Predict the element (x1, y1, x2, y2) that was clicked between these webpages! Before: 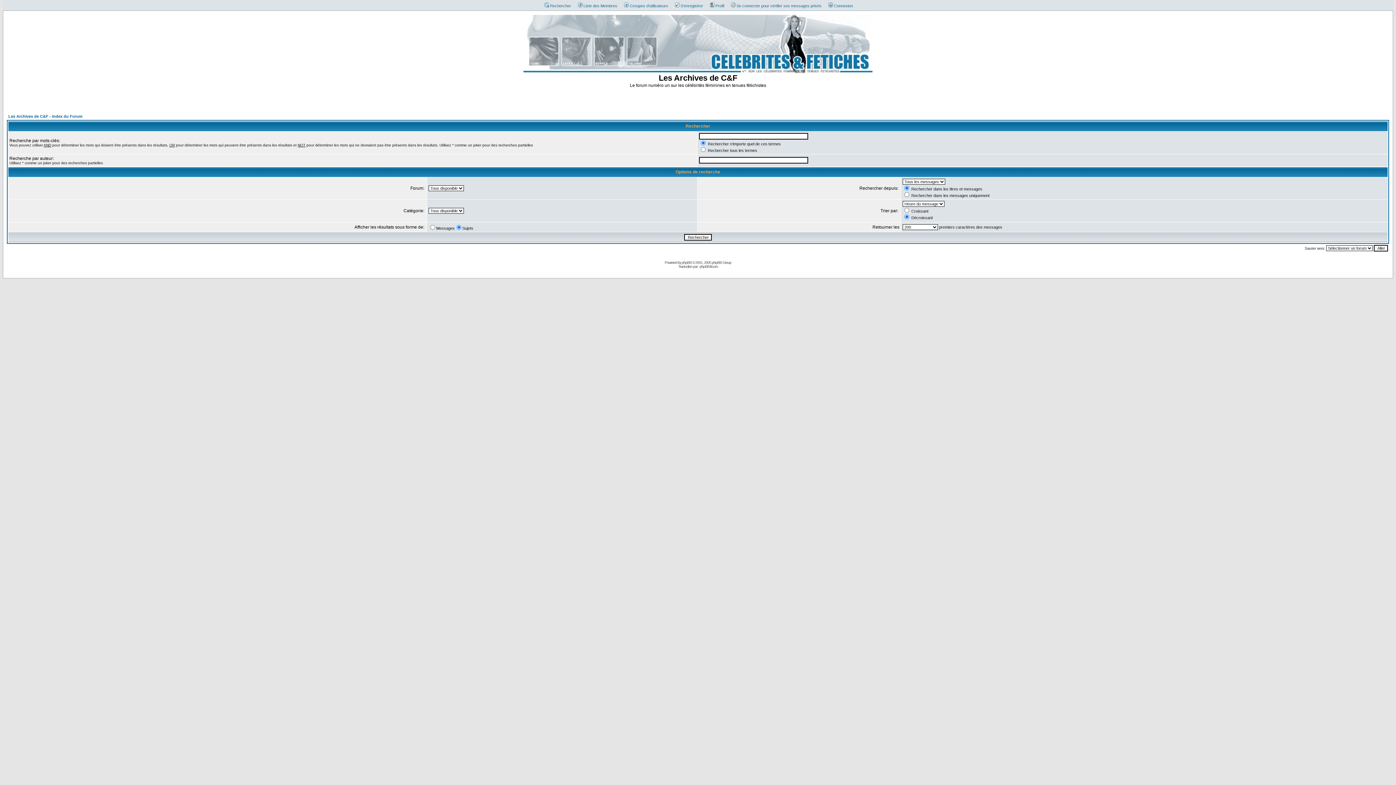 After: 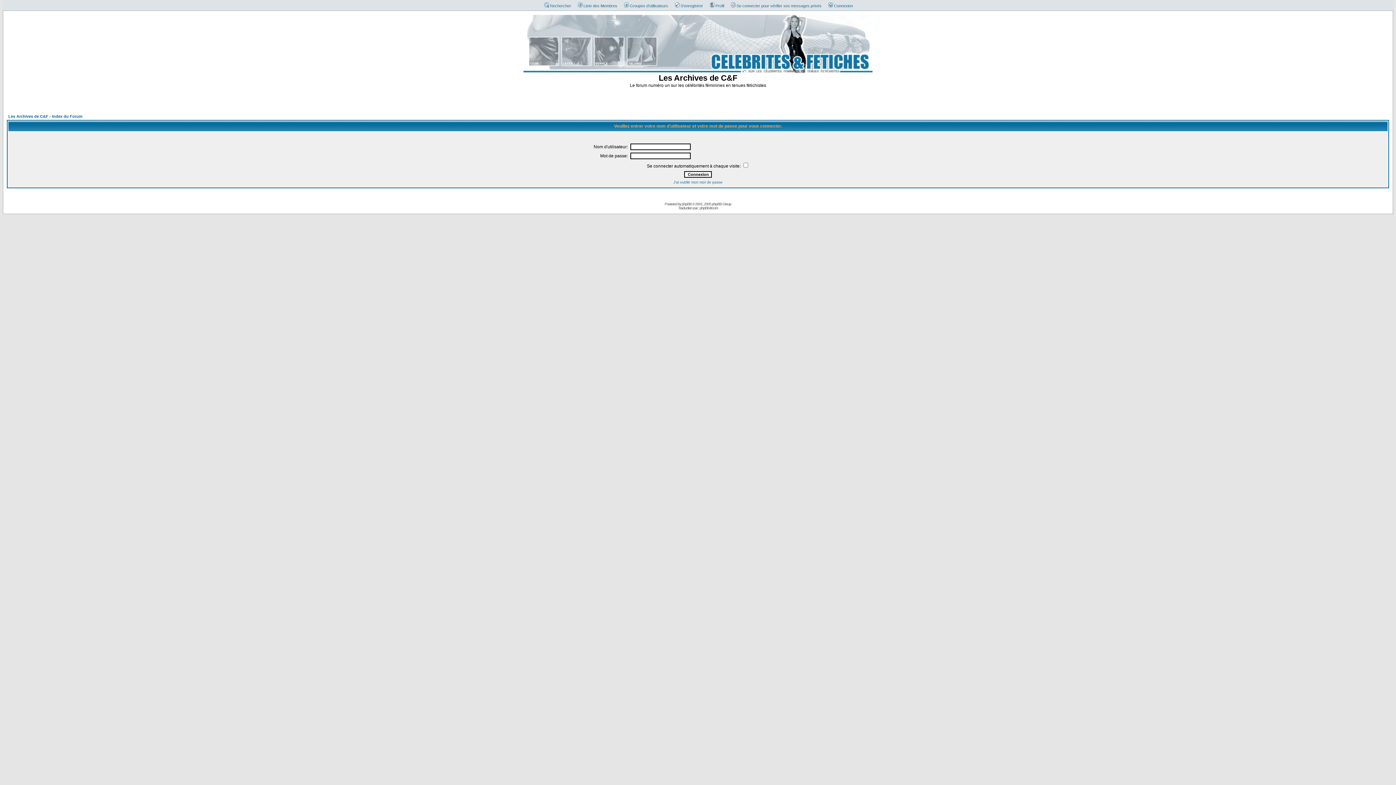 Action: label: Connexion bbox: (825, 3, 853, 8)